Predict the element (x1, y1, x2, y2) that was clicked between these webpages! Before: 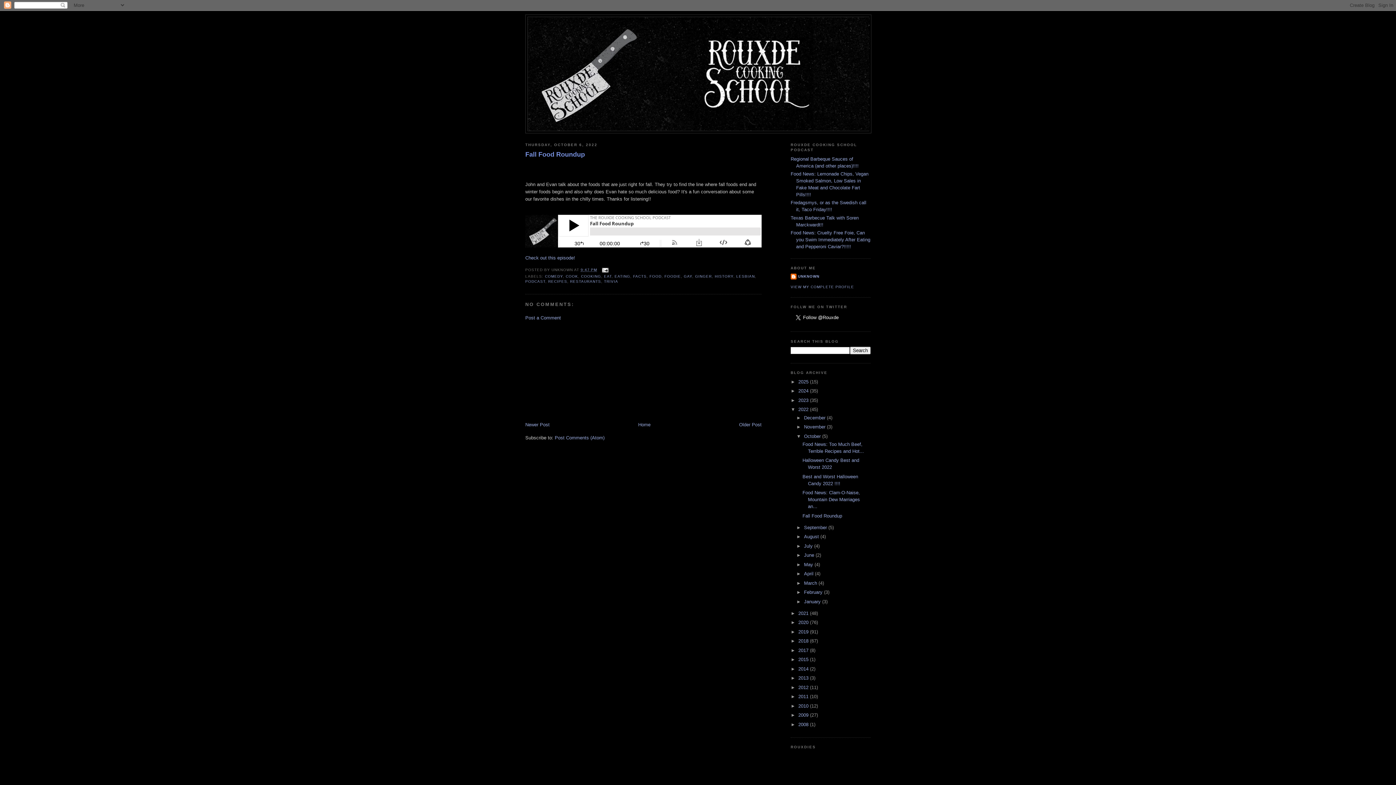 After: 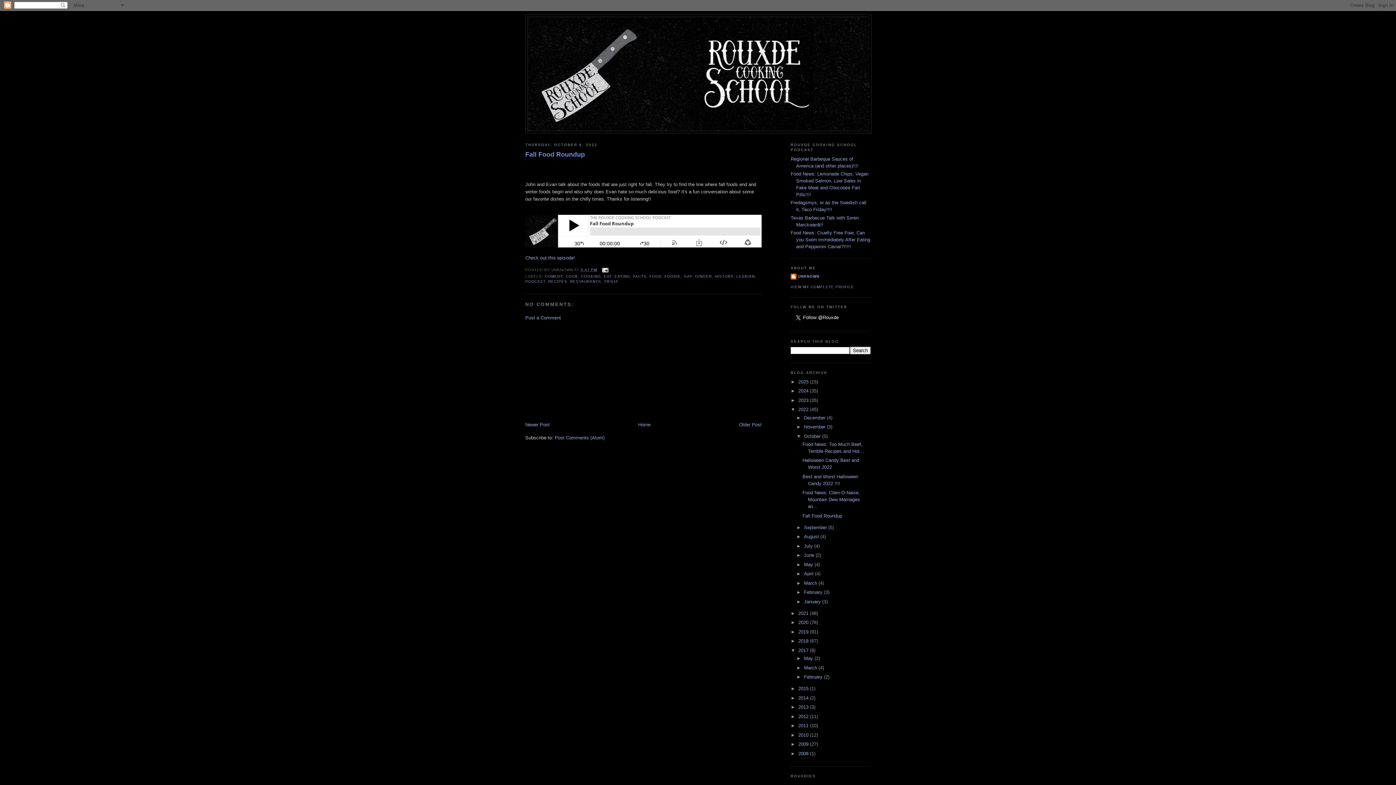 Action: bbox: (790, 647, 798, 653) label: ►  